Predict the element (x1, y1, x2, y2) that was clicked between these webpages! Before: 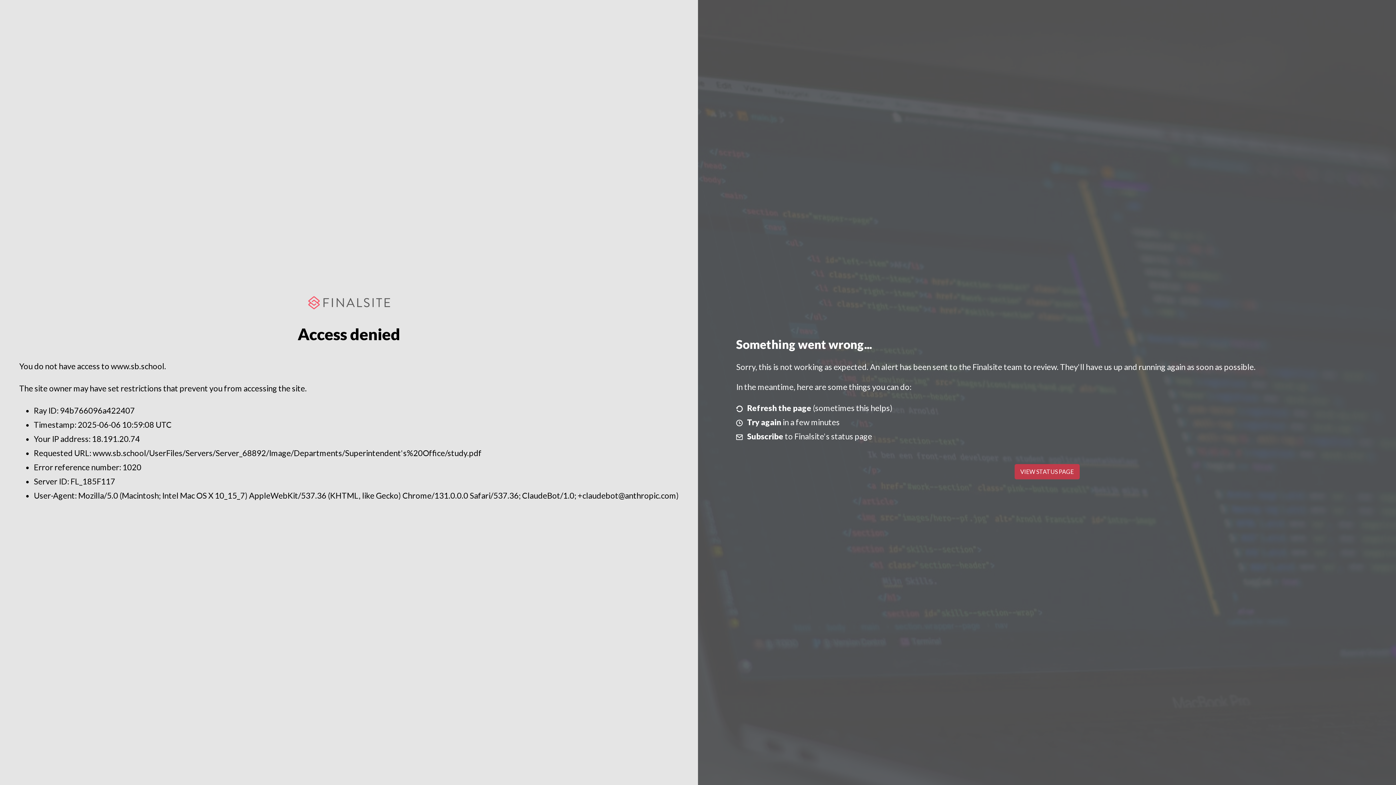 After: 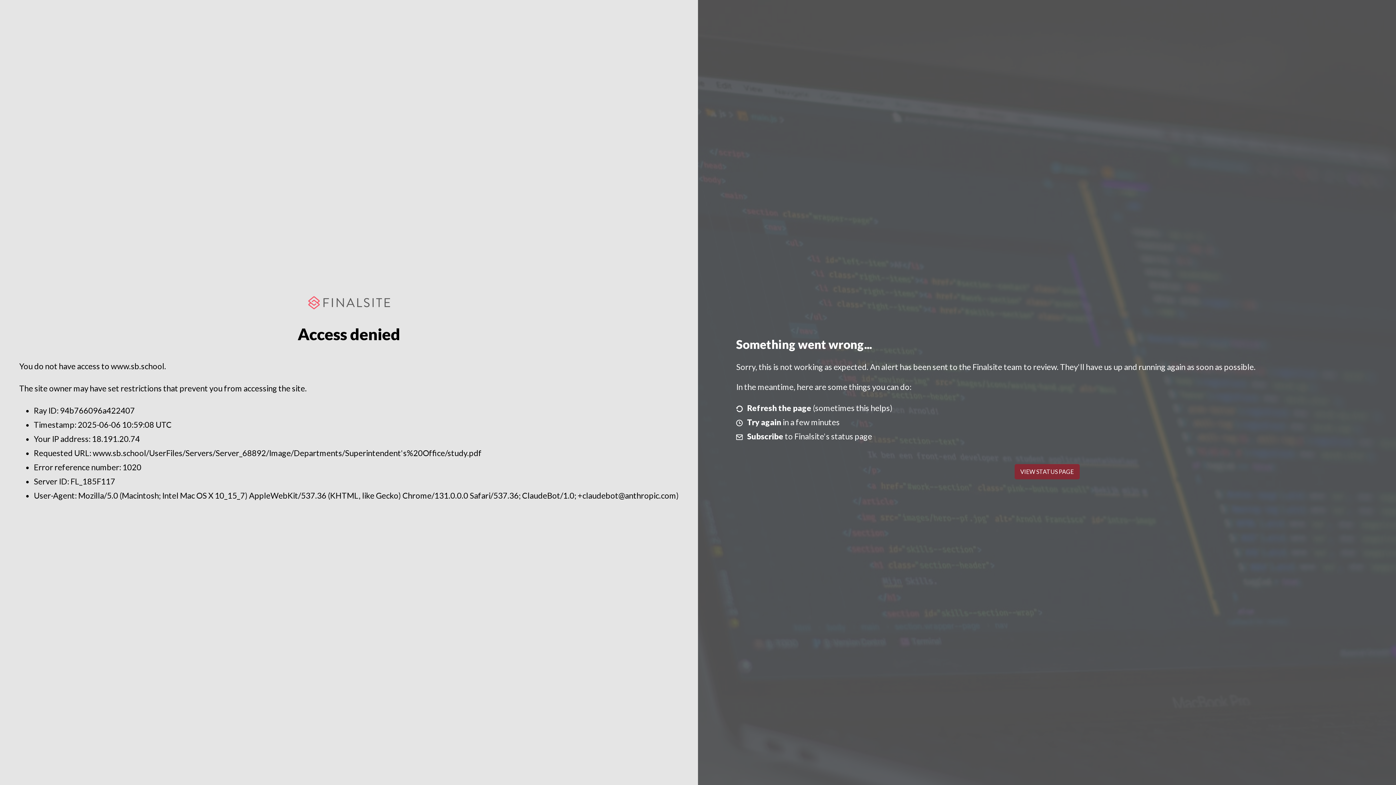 Action: bbox: (1014, 464, 1079, 479) label: VIEW STATUS PAGE